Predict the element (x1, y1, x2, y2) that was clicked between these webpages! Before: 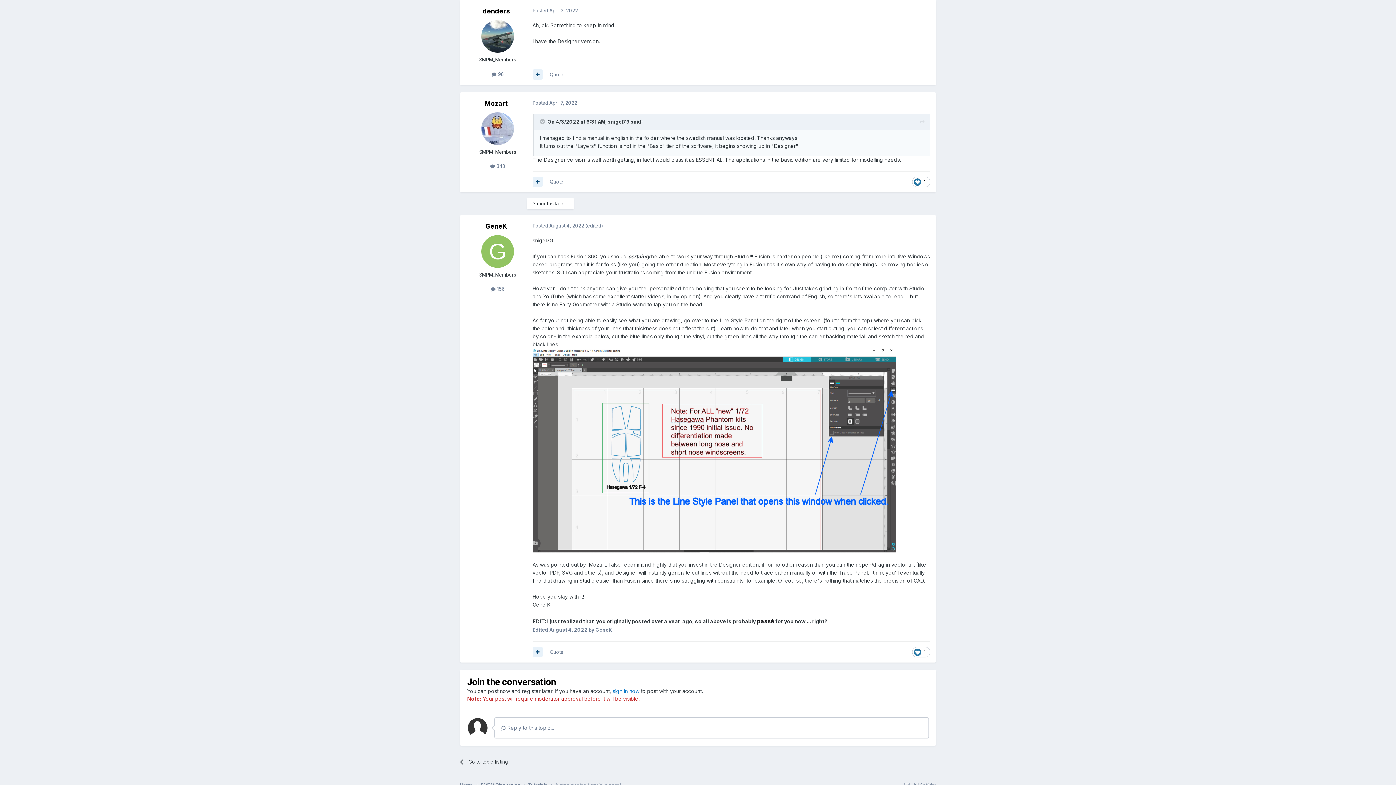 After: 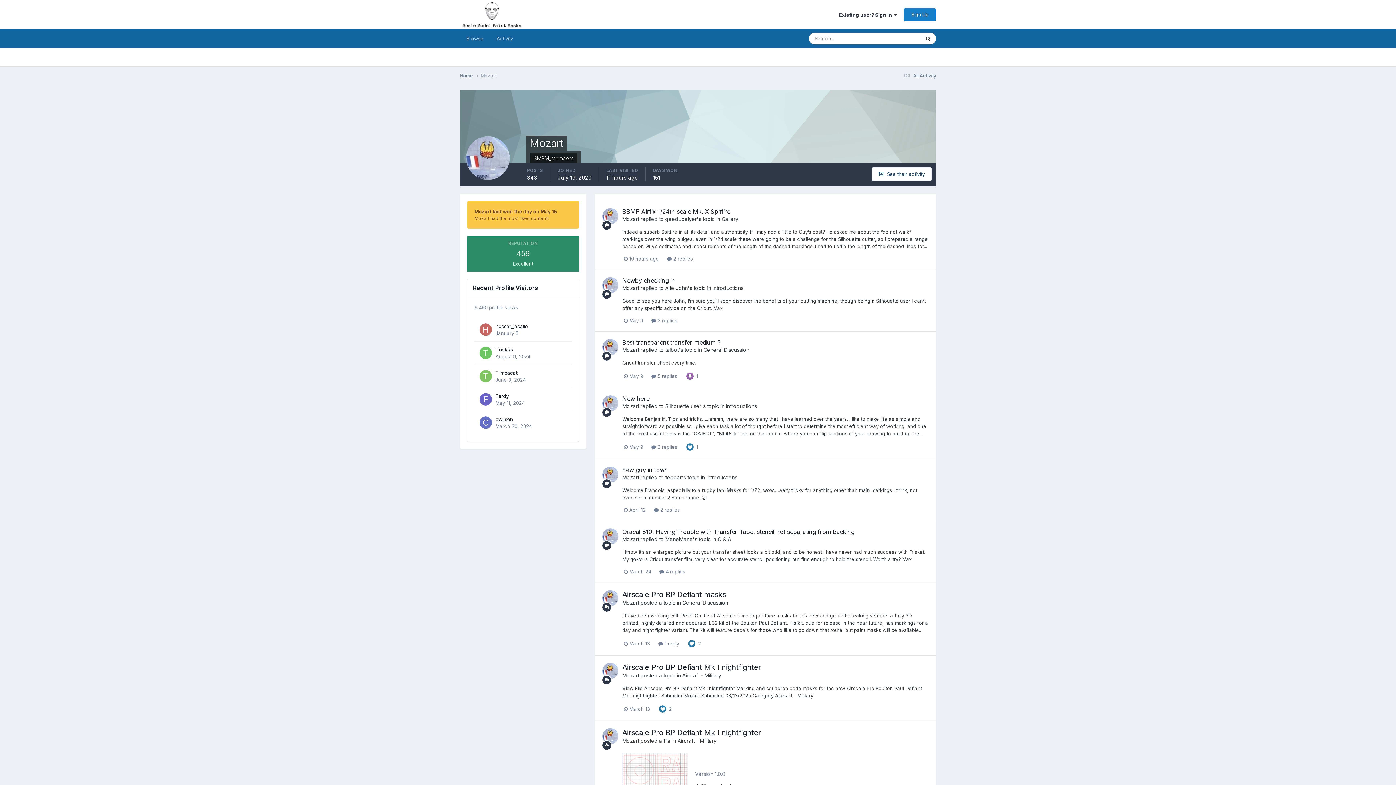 Action: bbox: (484, 99, 508, 107) label: Mozart